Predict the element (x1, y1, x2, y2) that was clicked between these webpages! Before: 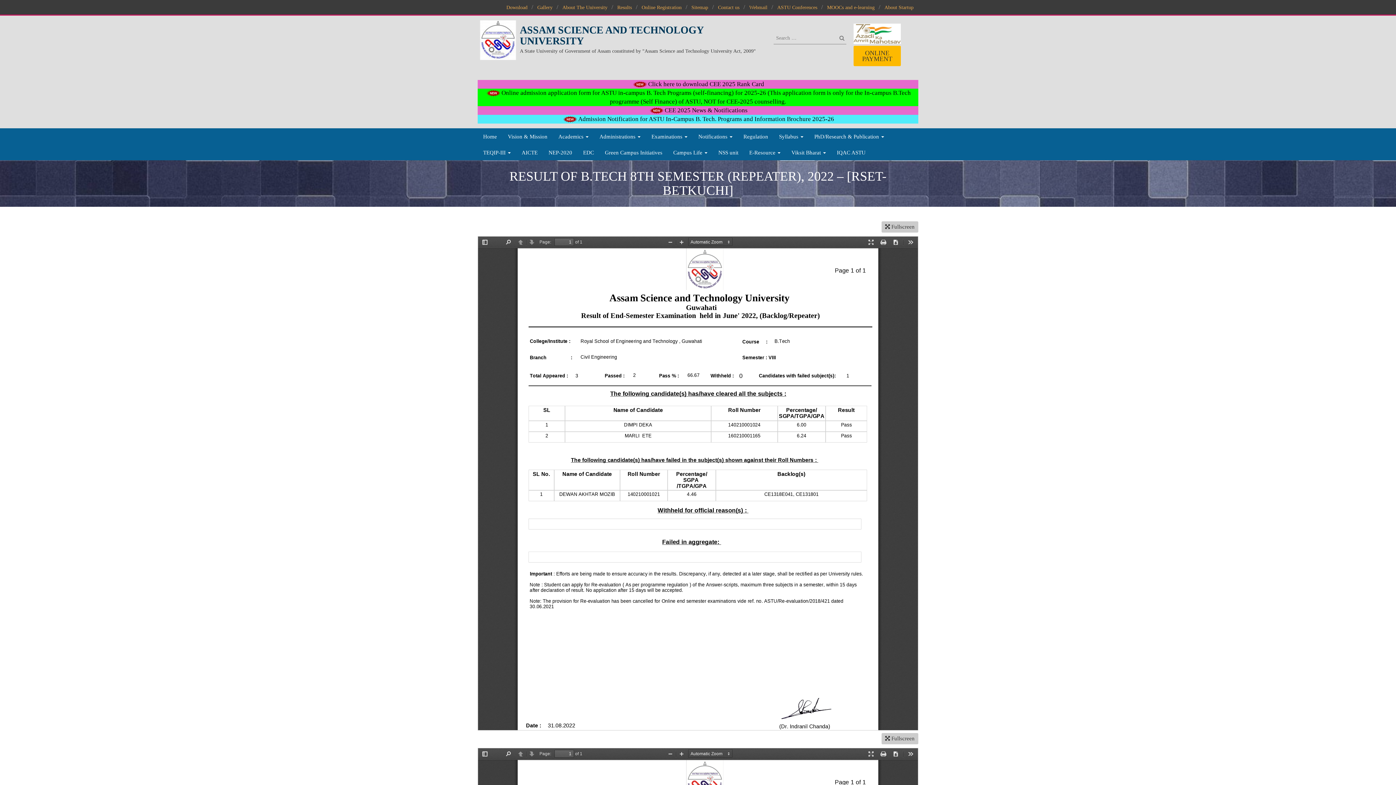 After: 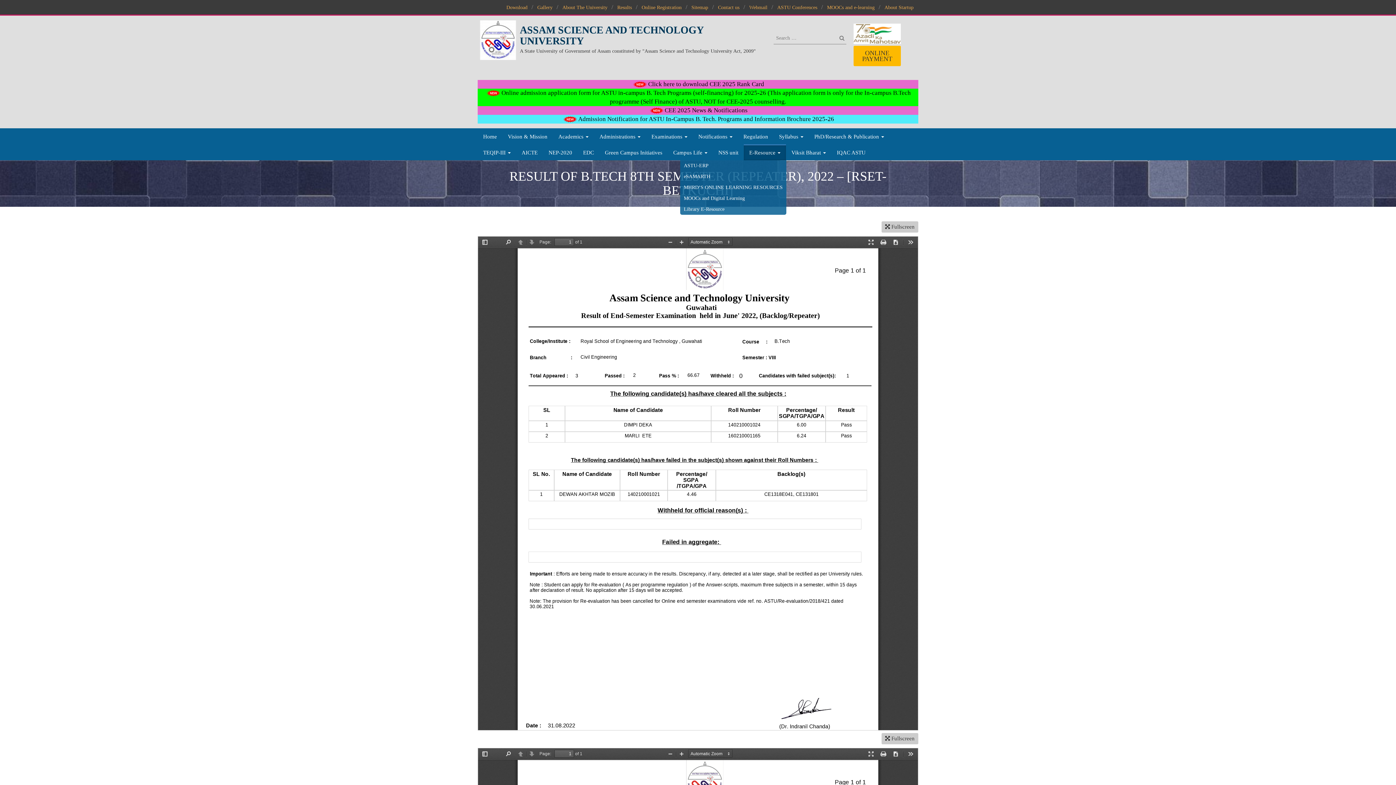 Action: bbox: (744, 144, 786, 160) label: E-Resource 